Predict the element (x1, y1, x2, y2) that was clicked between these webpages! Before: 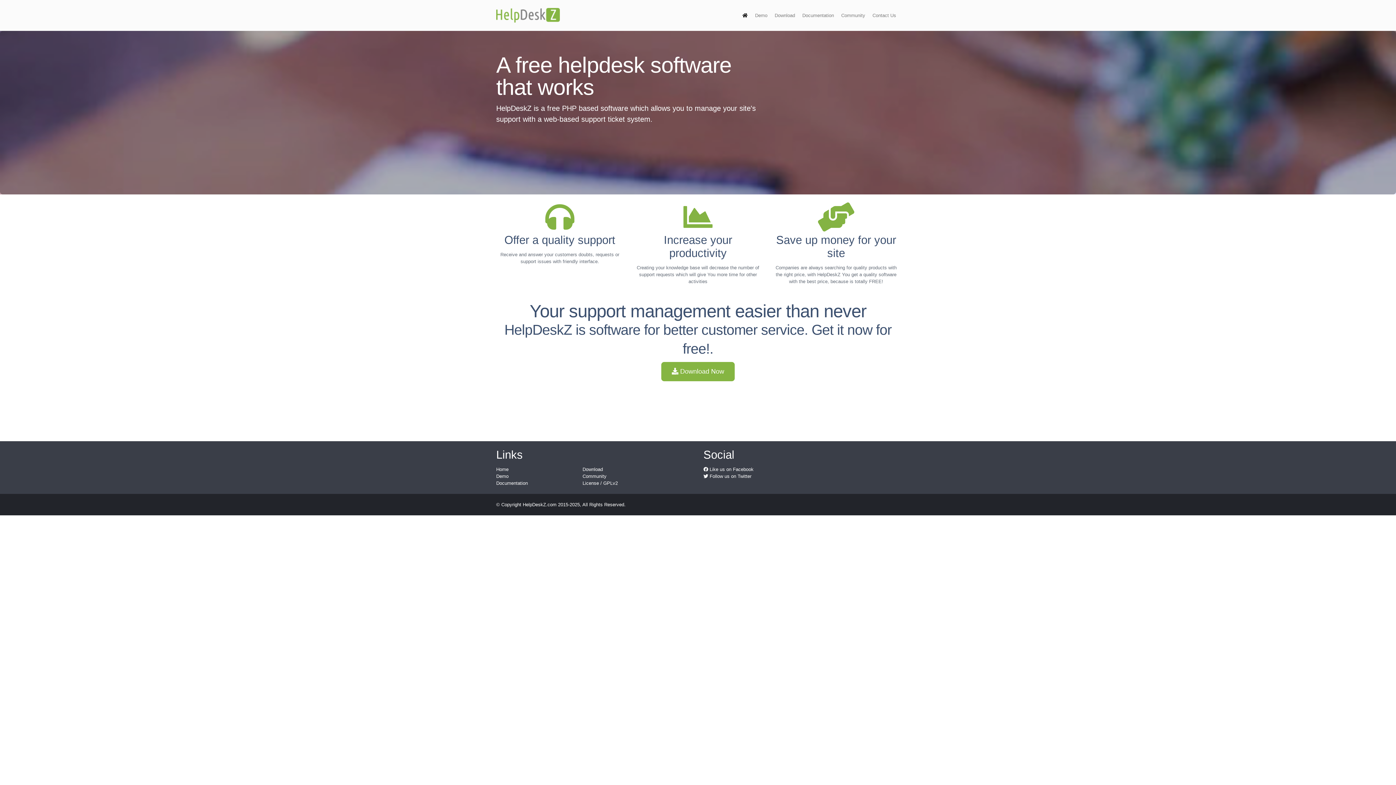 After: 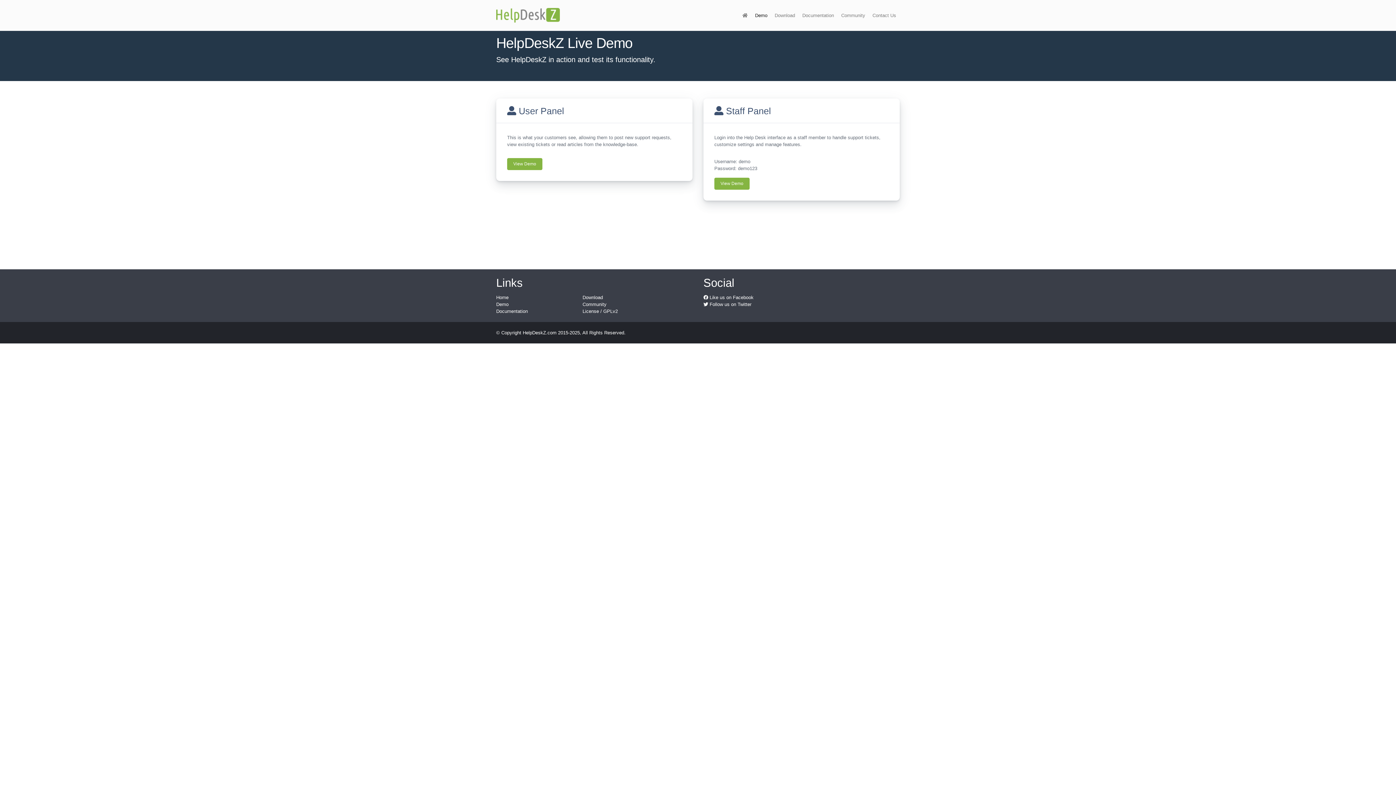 Action: label: Demo bbox: (496, 473, 508, 479)